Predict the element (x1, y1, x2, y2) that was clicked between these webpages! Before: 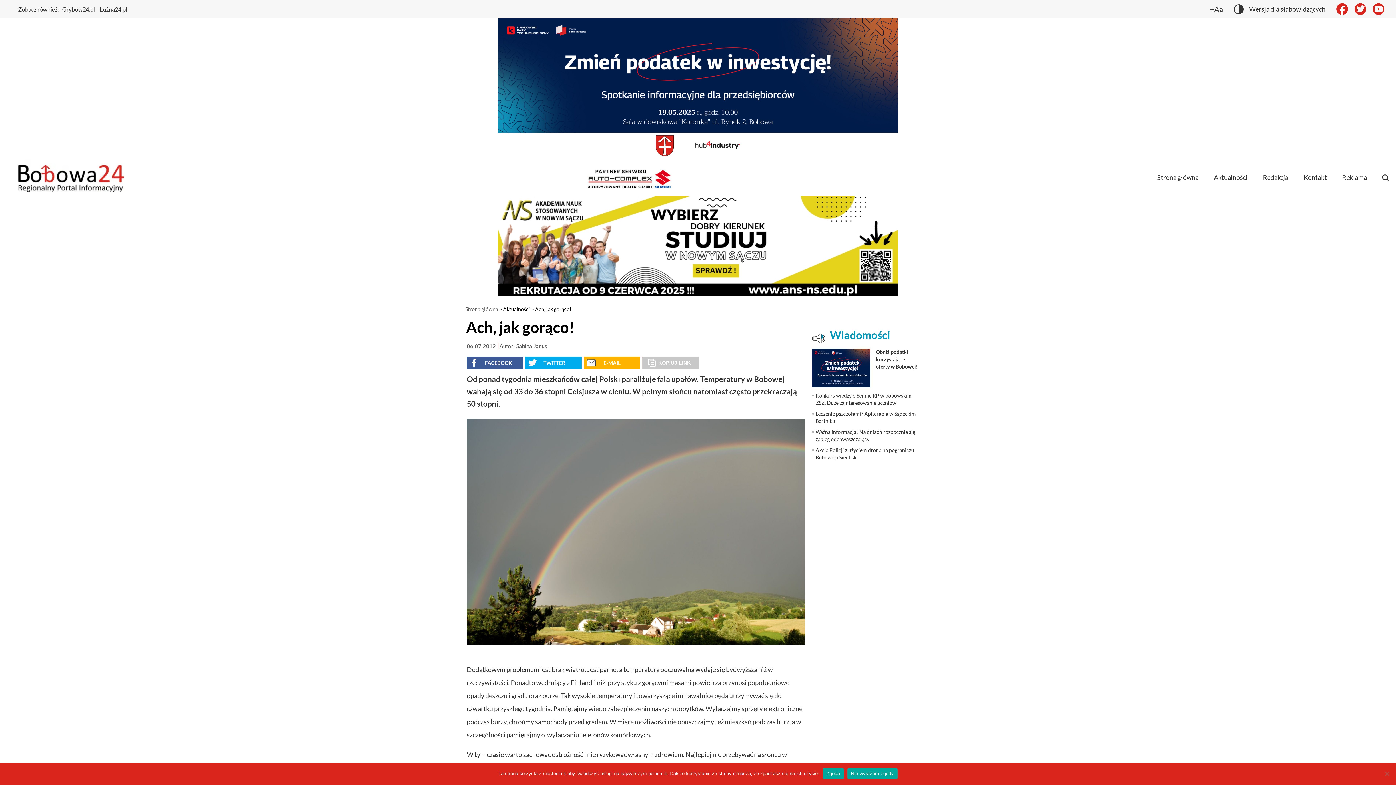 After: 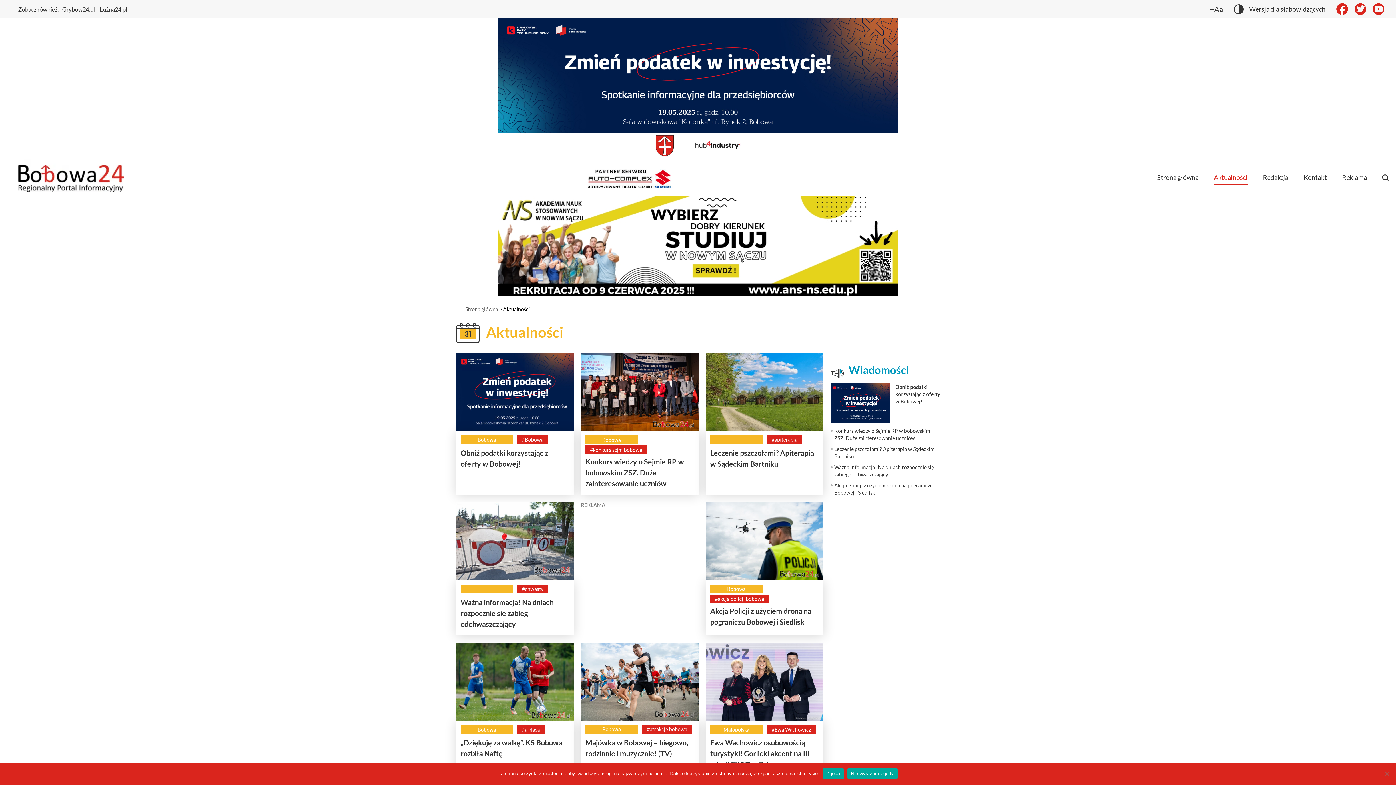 Action: label: Aktualności bbox: (503, 306, 530, 312)